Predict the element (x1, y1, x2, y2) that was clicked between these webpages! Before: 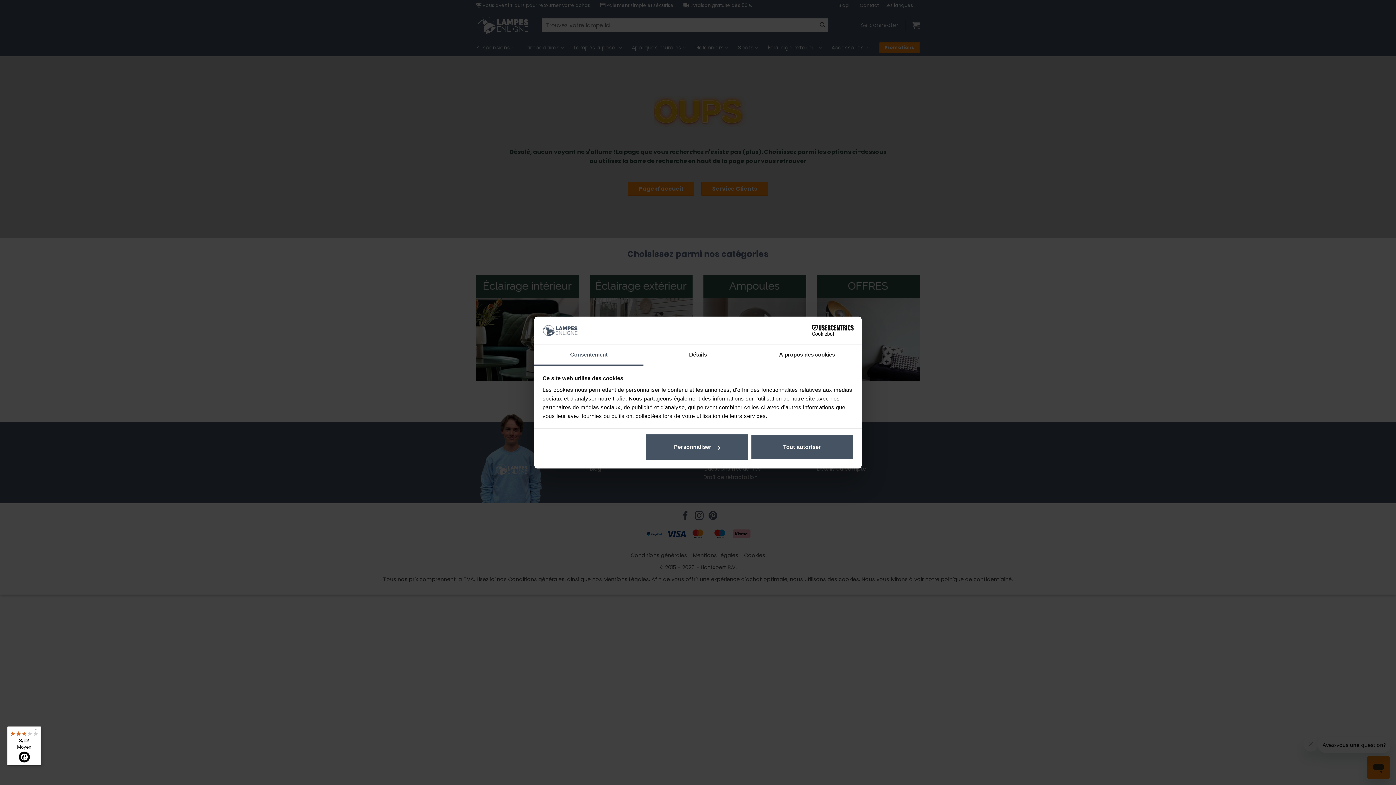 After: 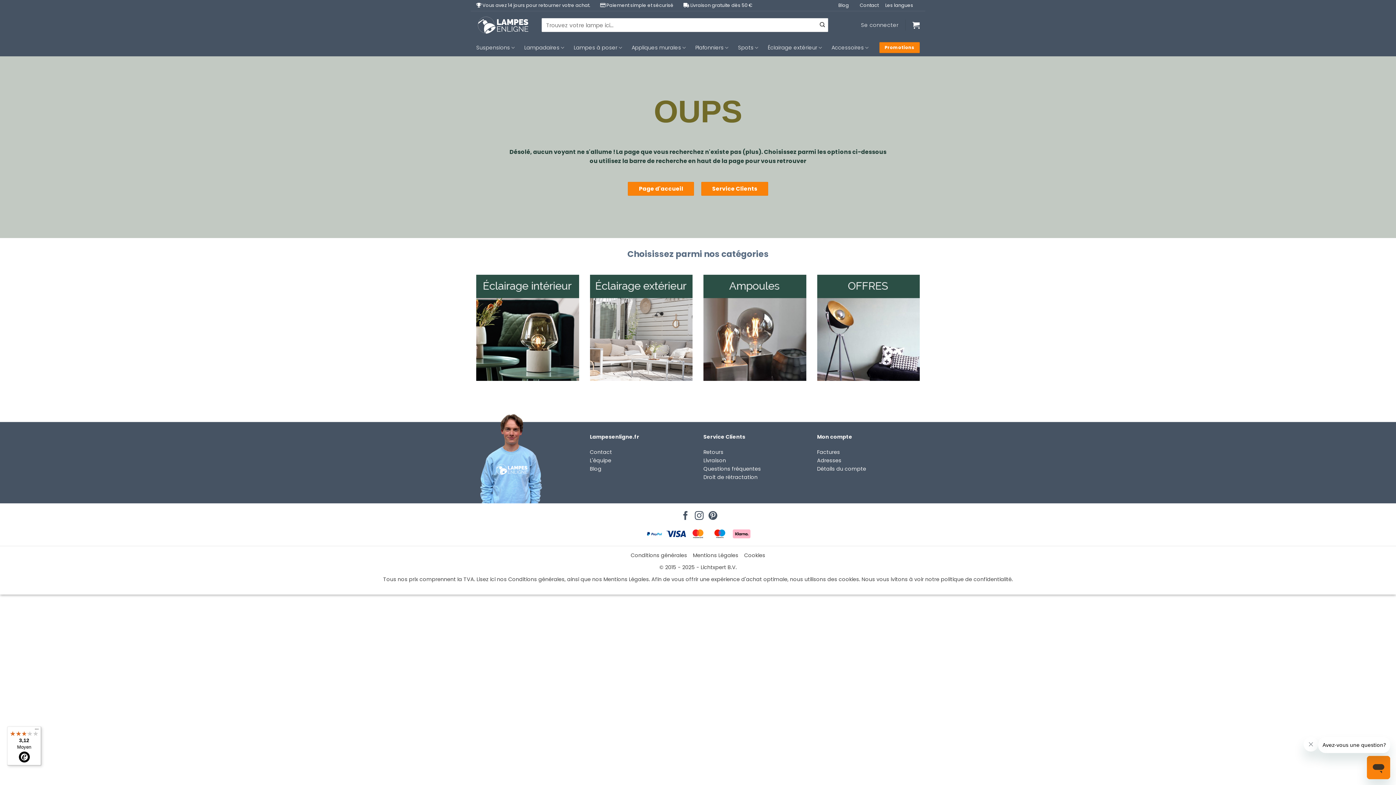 Action: bbox: (751, 434, 853, 460) label: Tout autoriser